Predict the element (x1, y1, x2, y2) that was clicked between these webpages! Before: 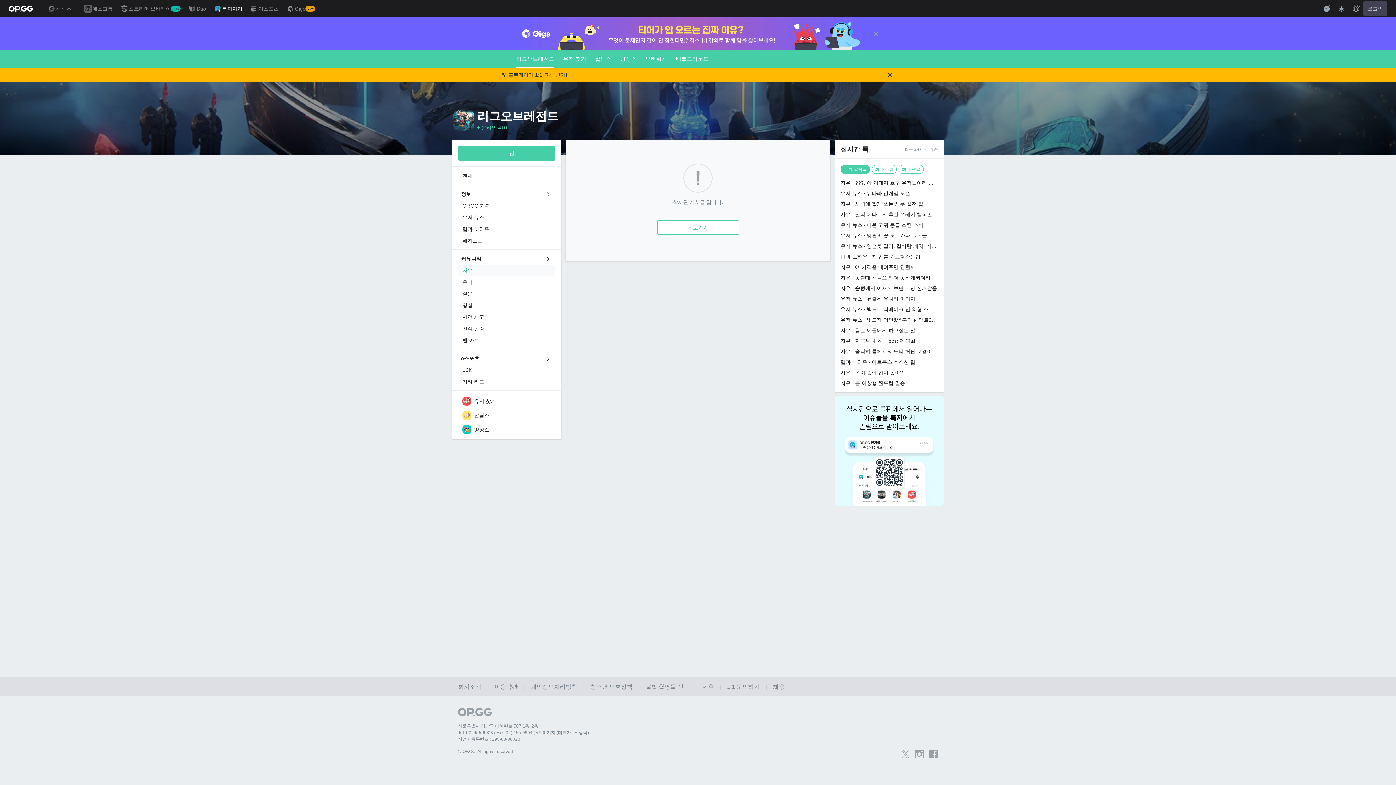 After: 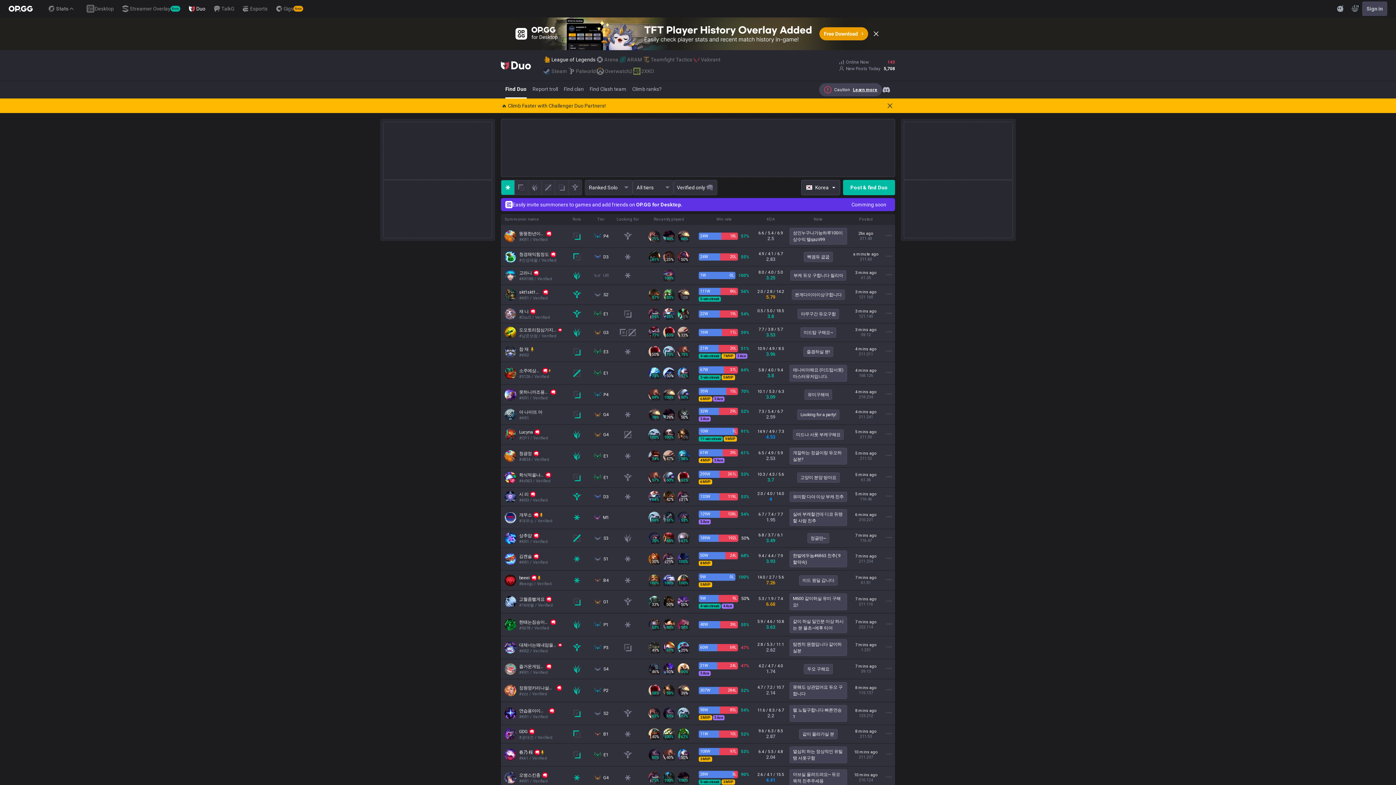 Action: label: Duo bbox: (185, 0, 210, 17)